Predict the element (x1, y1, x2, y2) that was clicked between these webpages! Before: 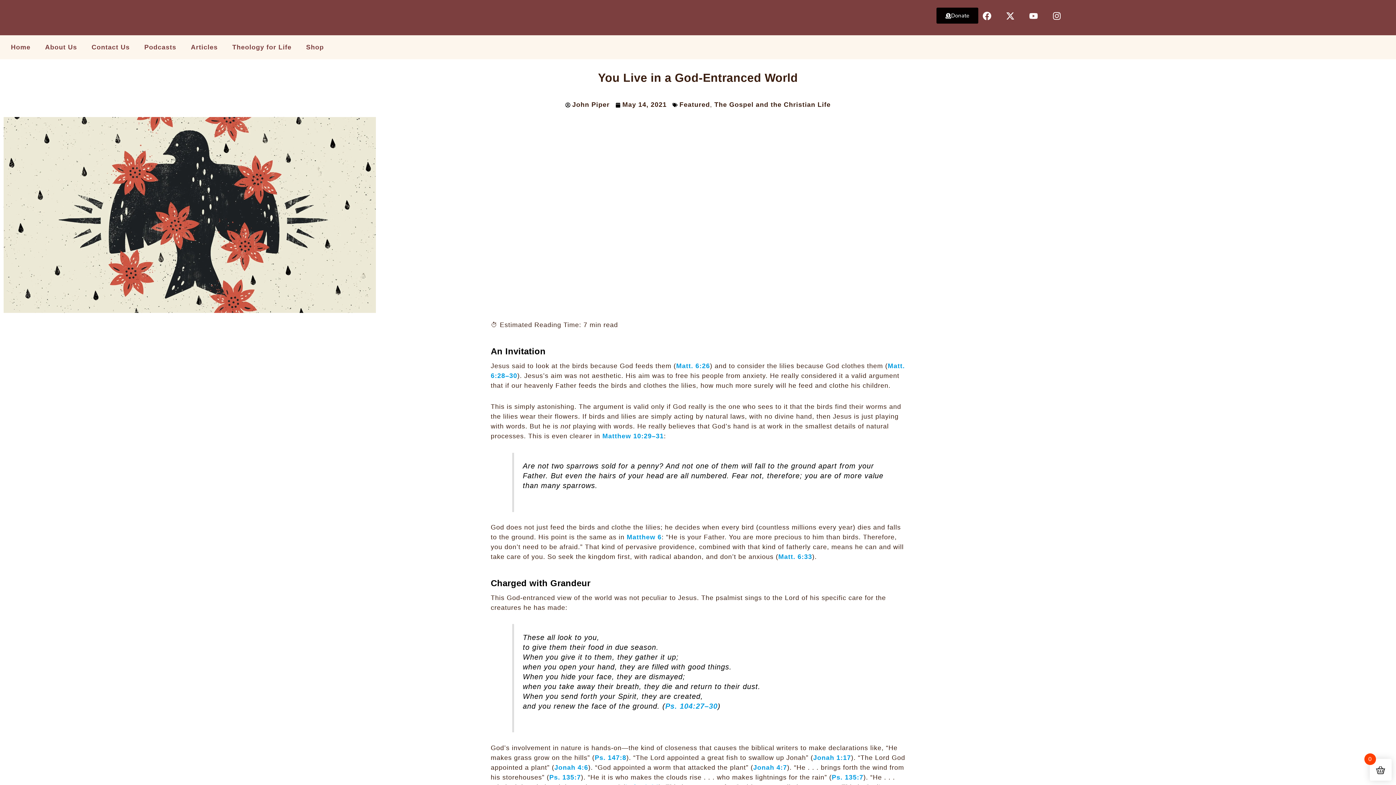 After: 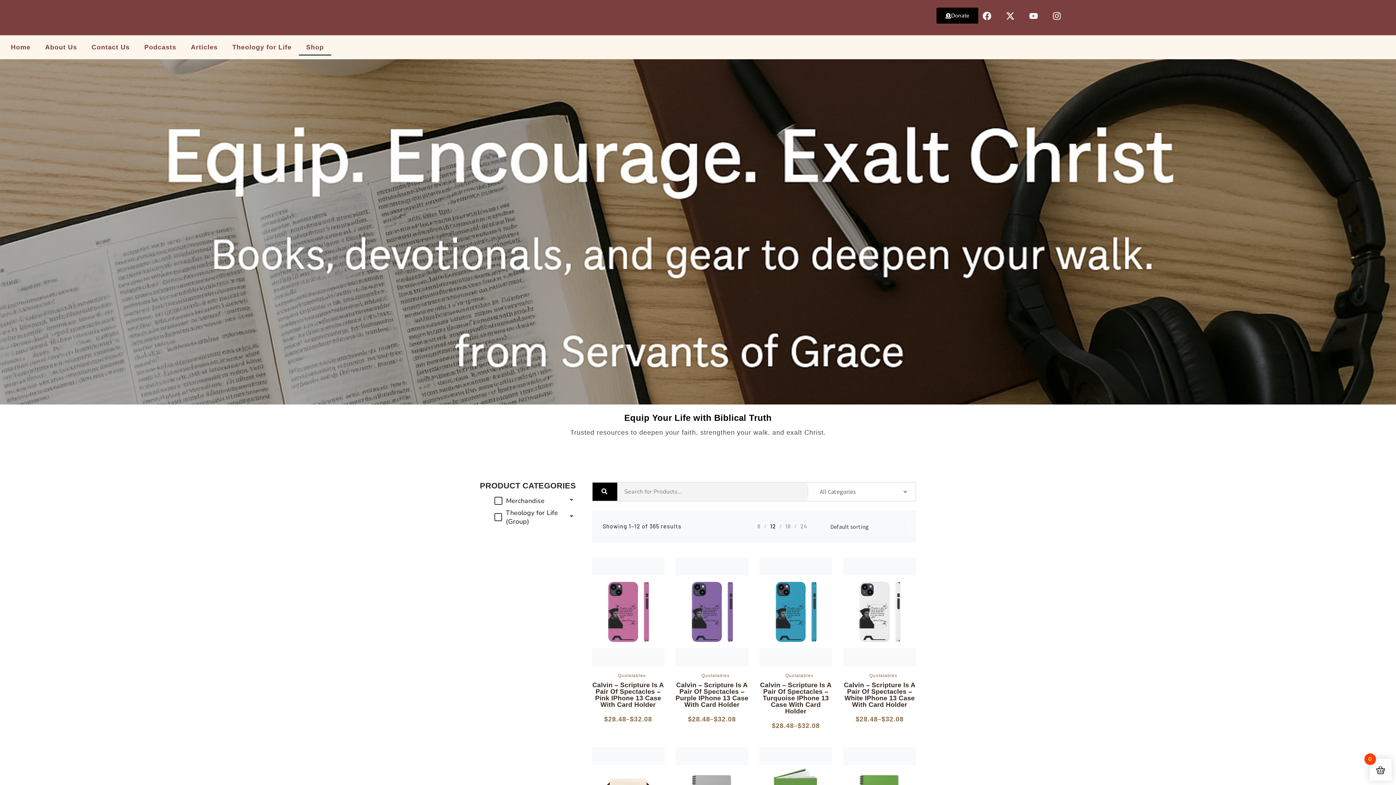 Action: bbox: (298, 38, 331, 55) label: Shop